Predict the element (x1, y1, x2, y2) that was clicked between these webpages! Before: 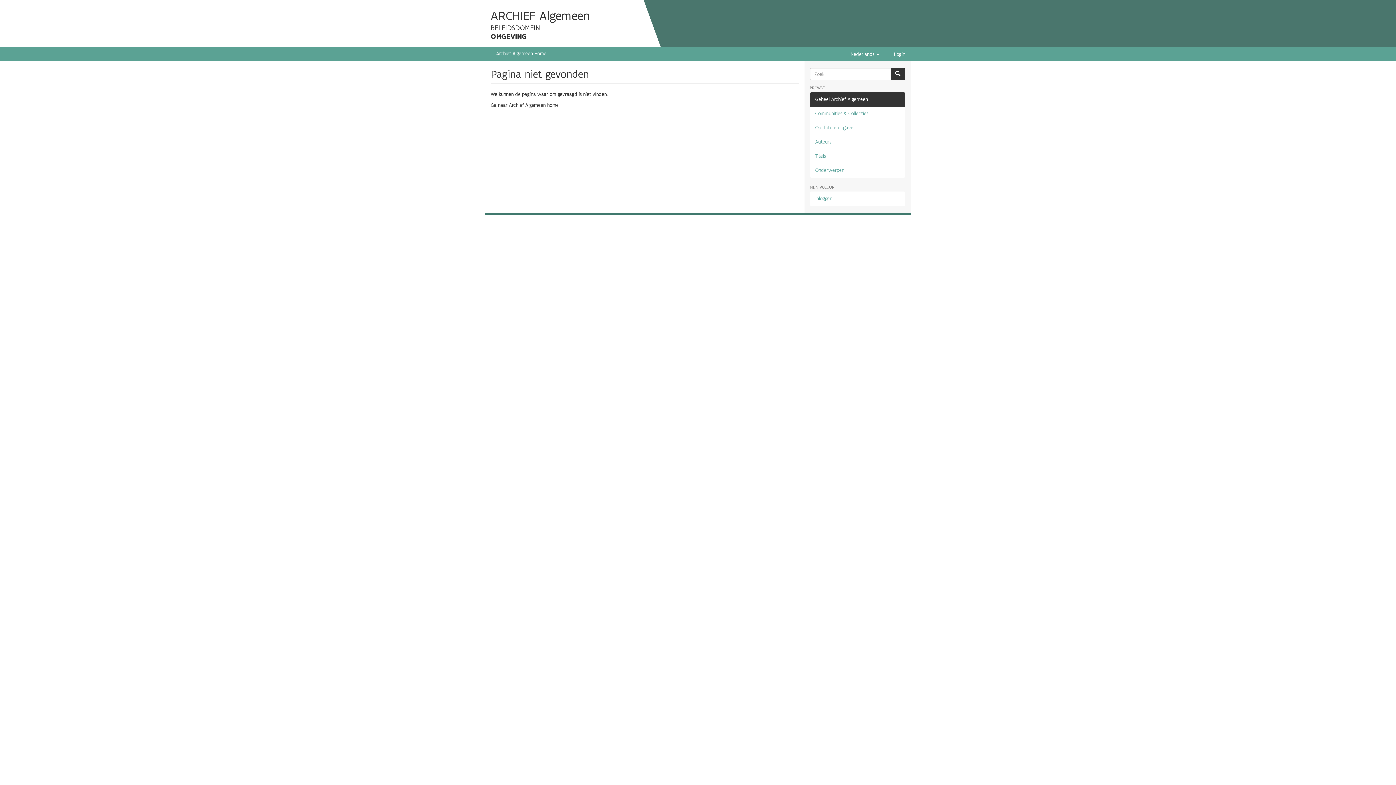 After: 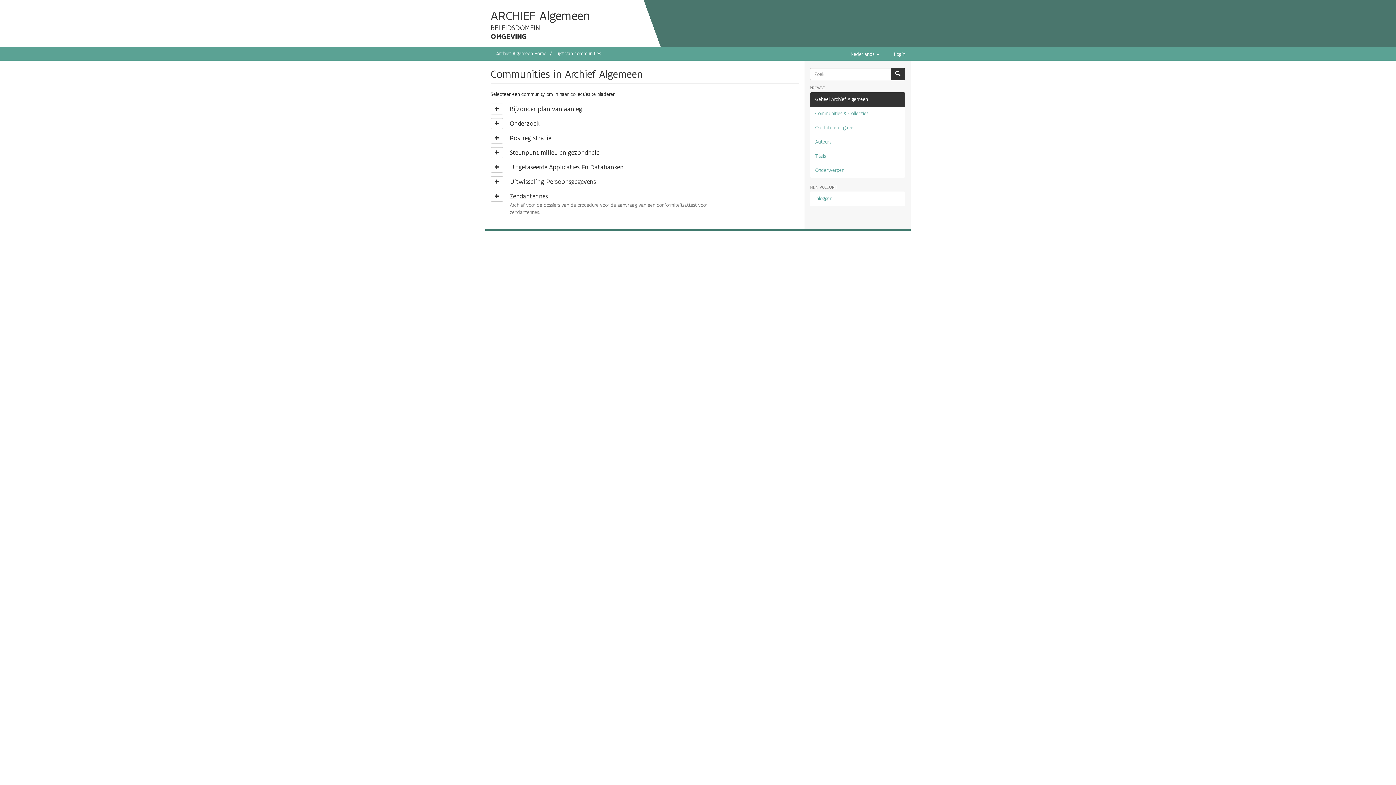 Action: bbox: (810, 106, 905, 121) label: Communities & Collecties